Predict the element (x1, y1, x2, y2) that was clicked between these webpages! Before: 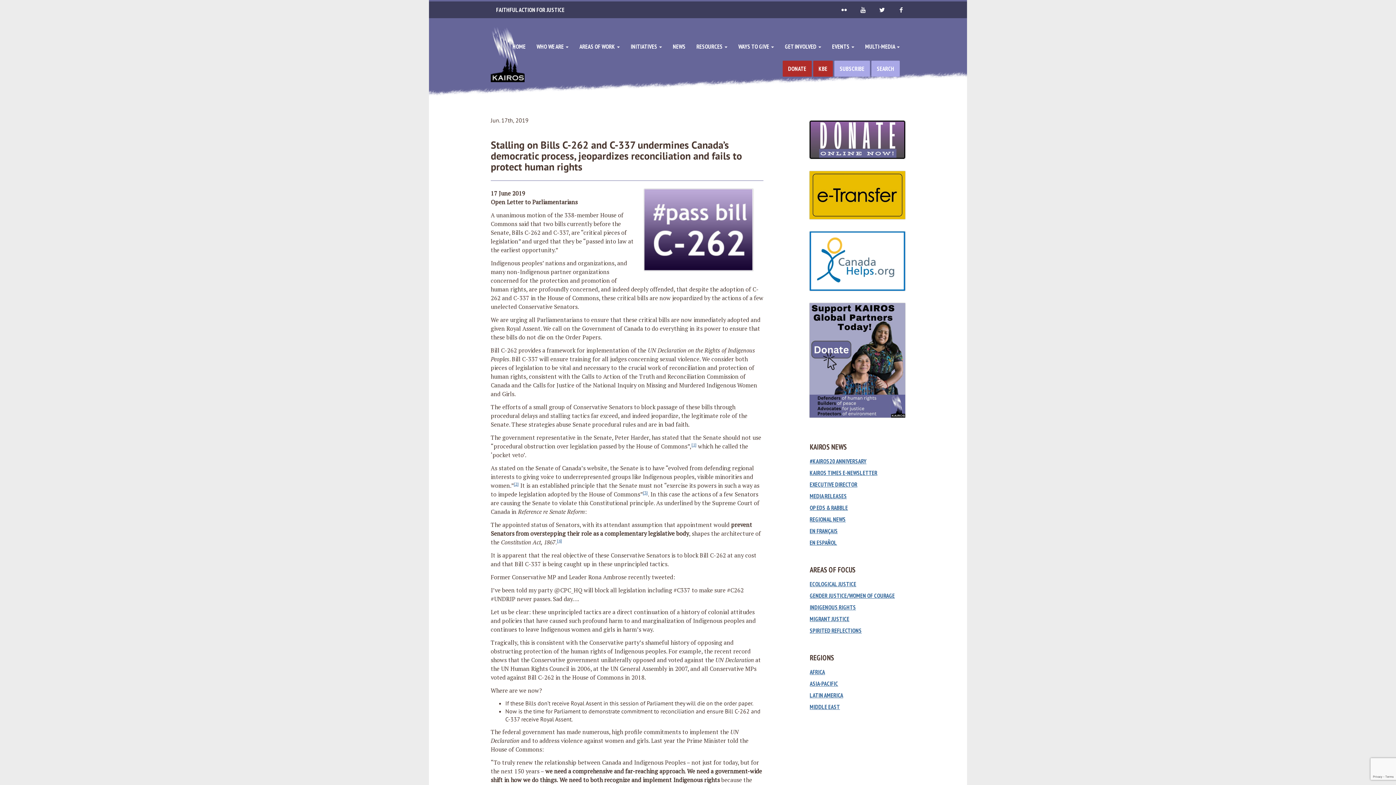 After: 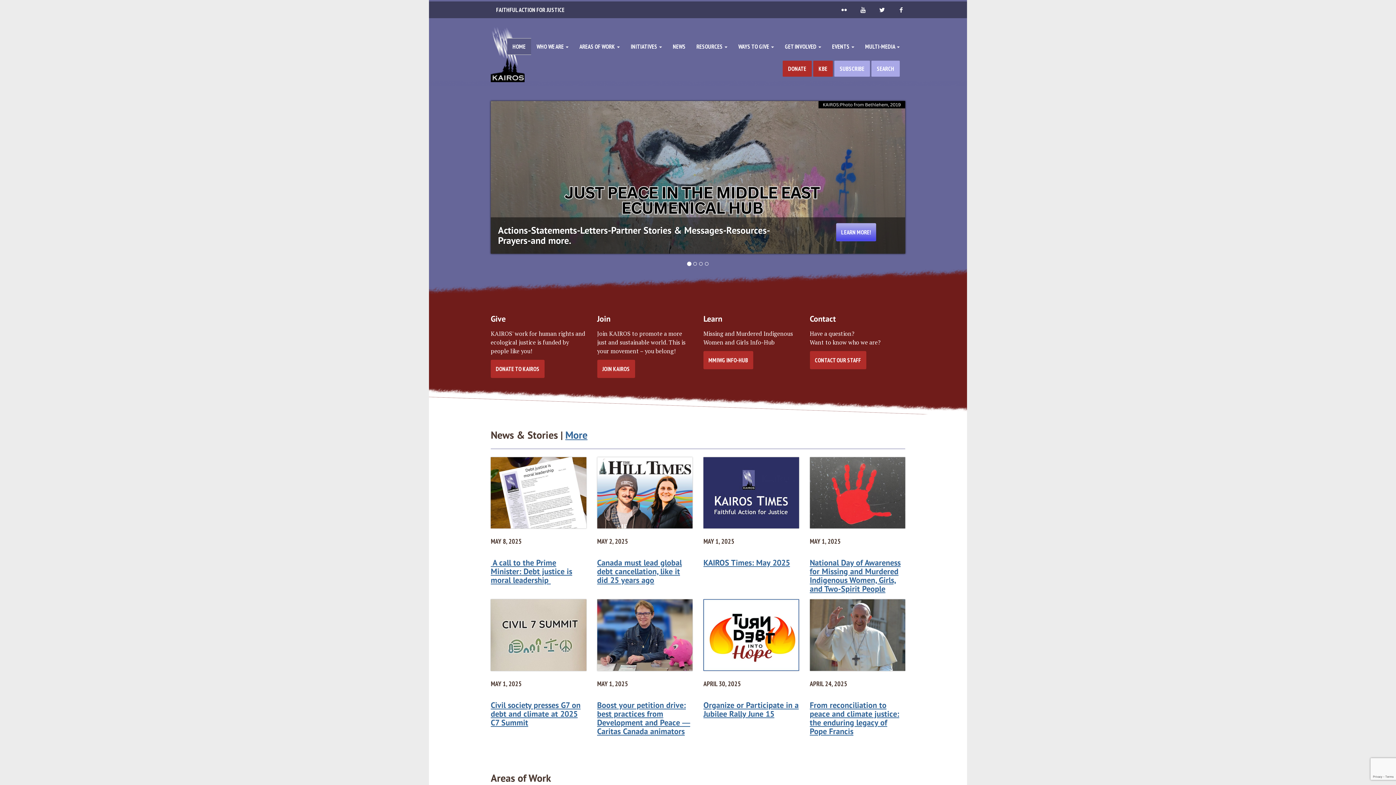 Action: bbox: (490, 1, 570, 17) label: FAITHFUL ACTION FOR JUSTICE